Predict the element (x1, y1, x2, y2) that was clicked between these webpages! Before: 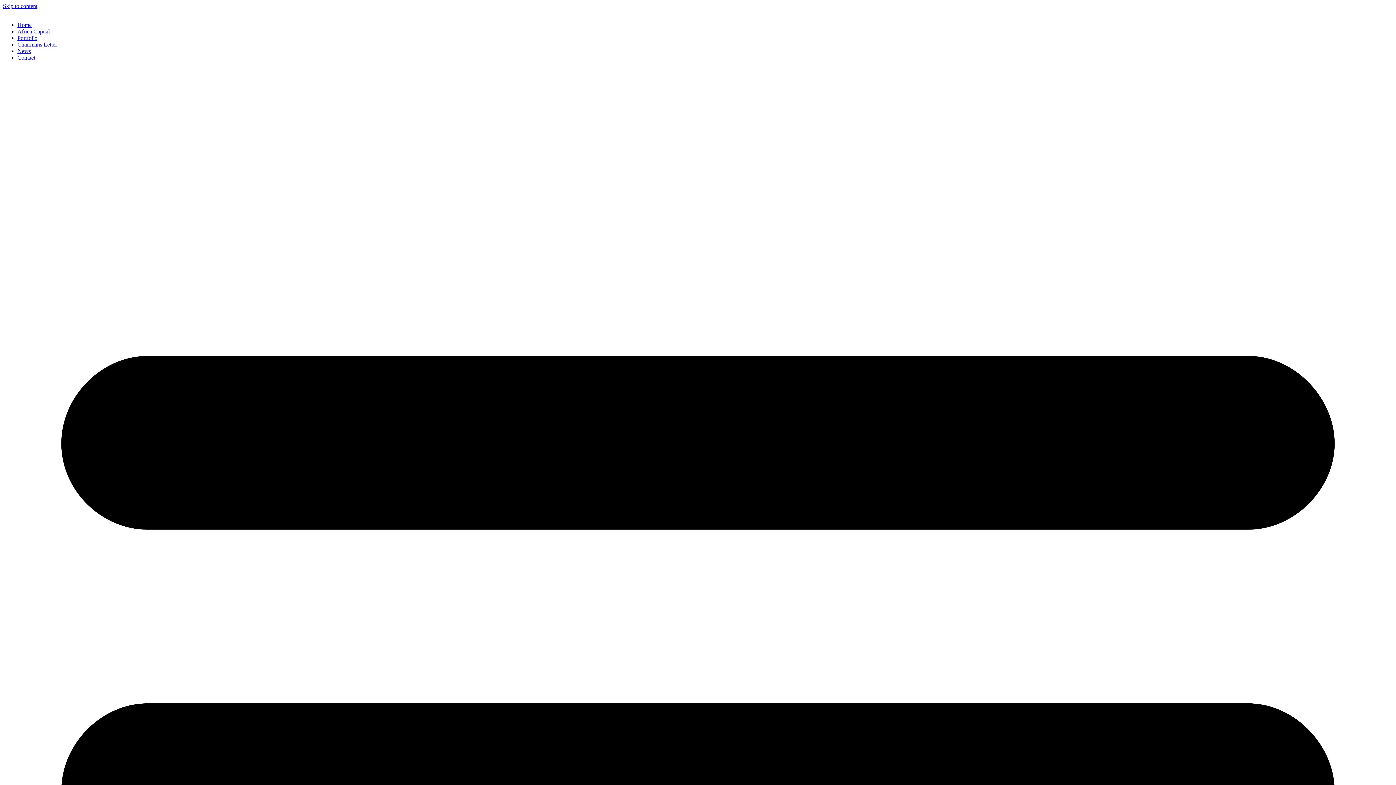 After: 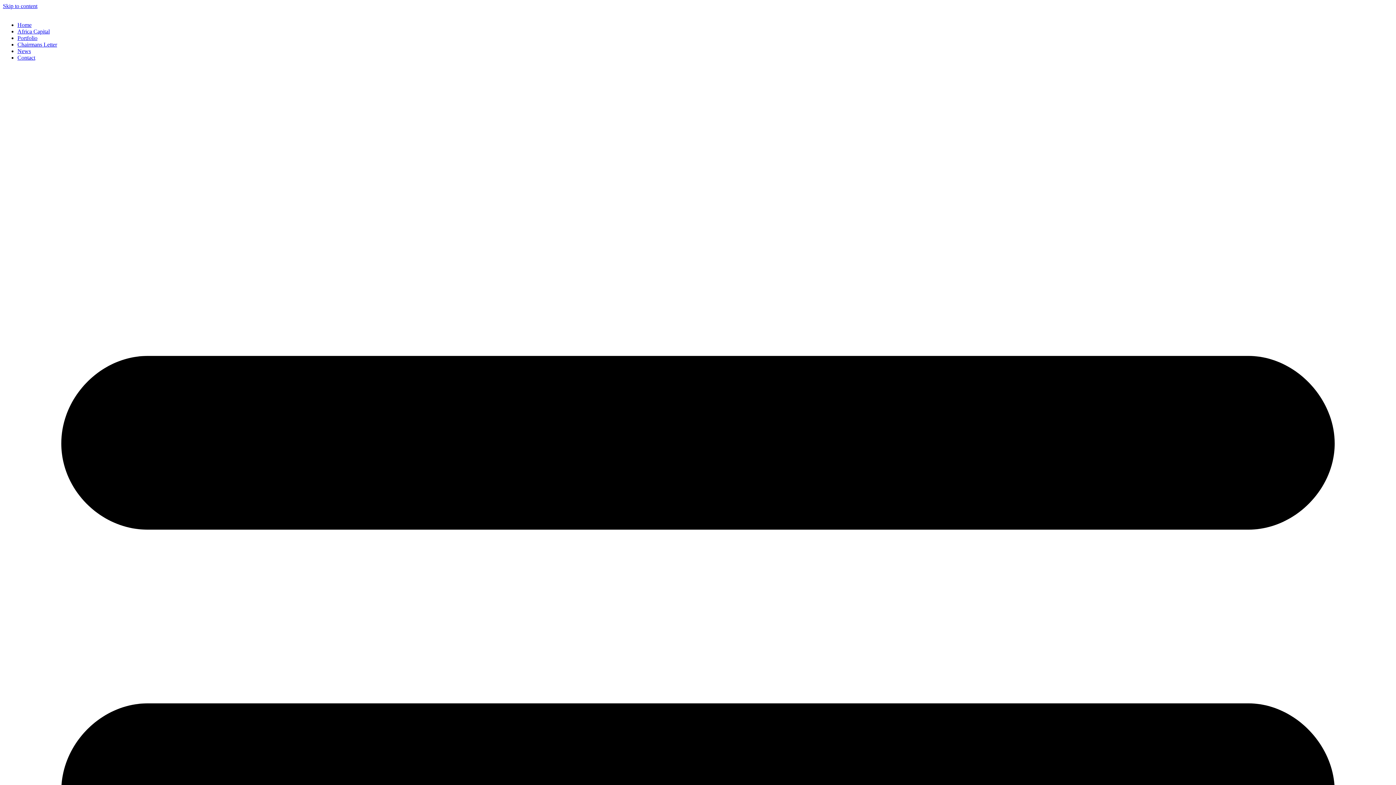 Action: bbox: (17, 54, 35, 60) label: Contact